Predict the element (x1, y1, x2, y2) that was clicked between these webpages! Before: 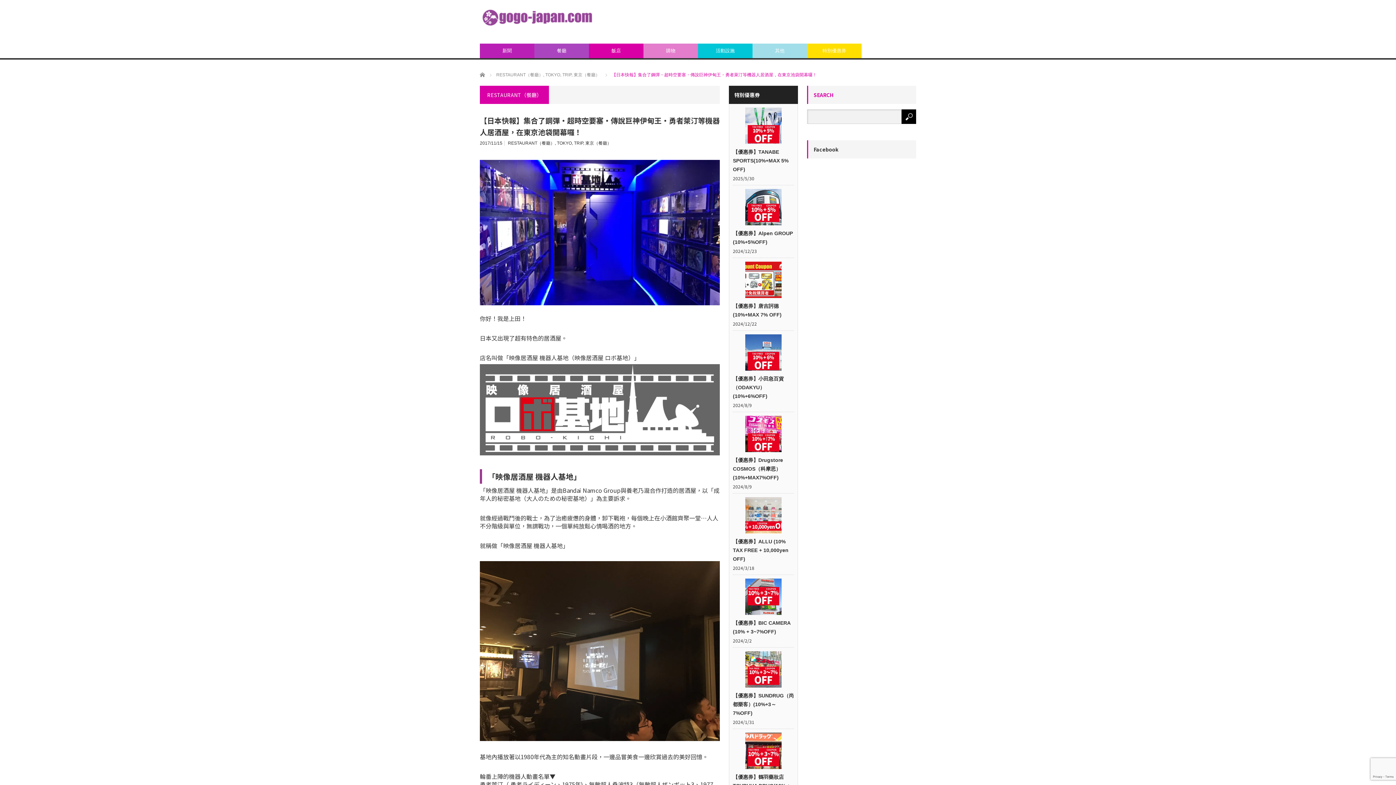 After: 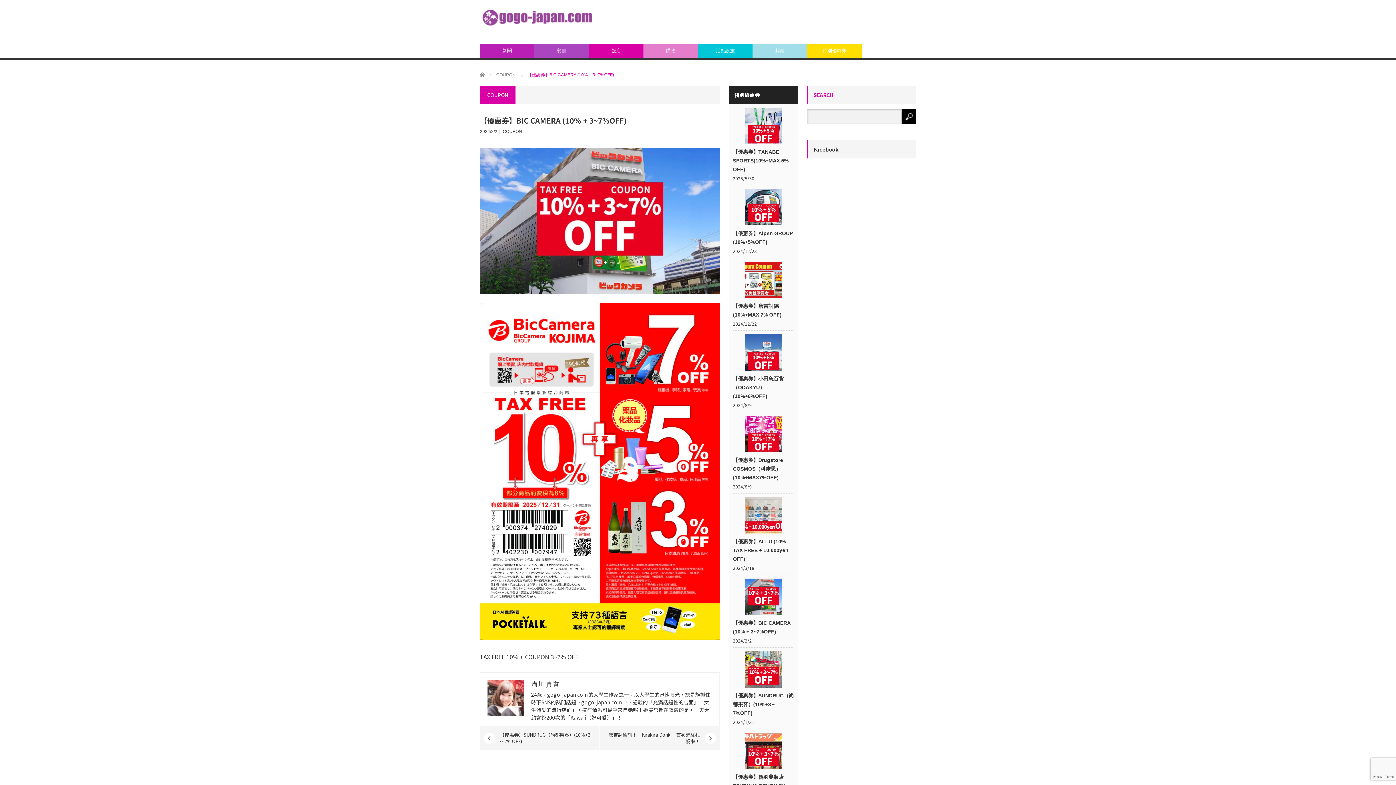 Action: bbox: (745, 578, 781, 615)